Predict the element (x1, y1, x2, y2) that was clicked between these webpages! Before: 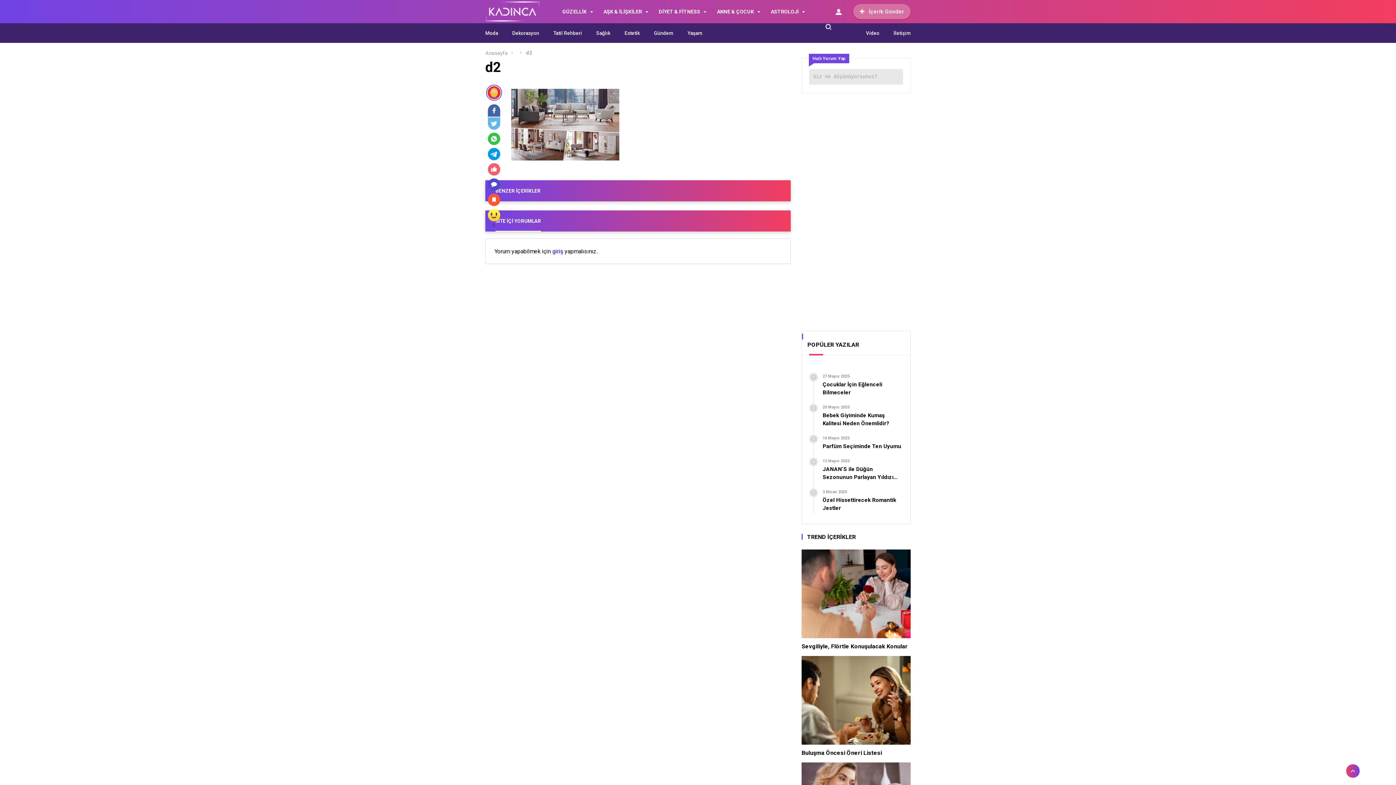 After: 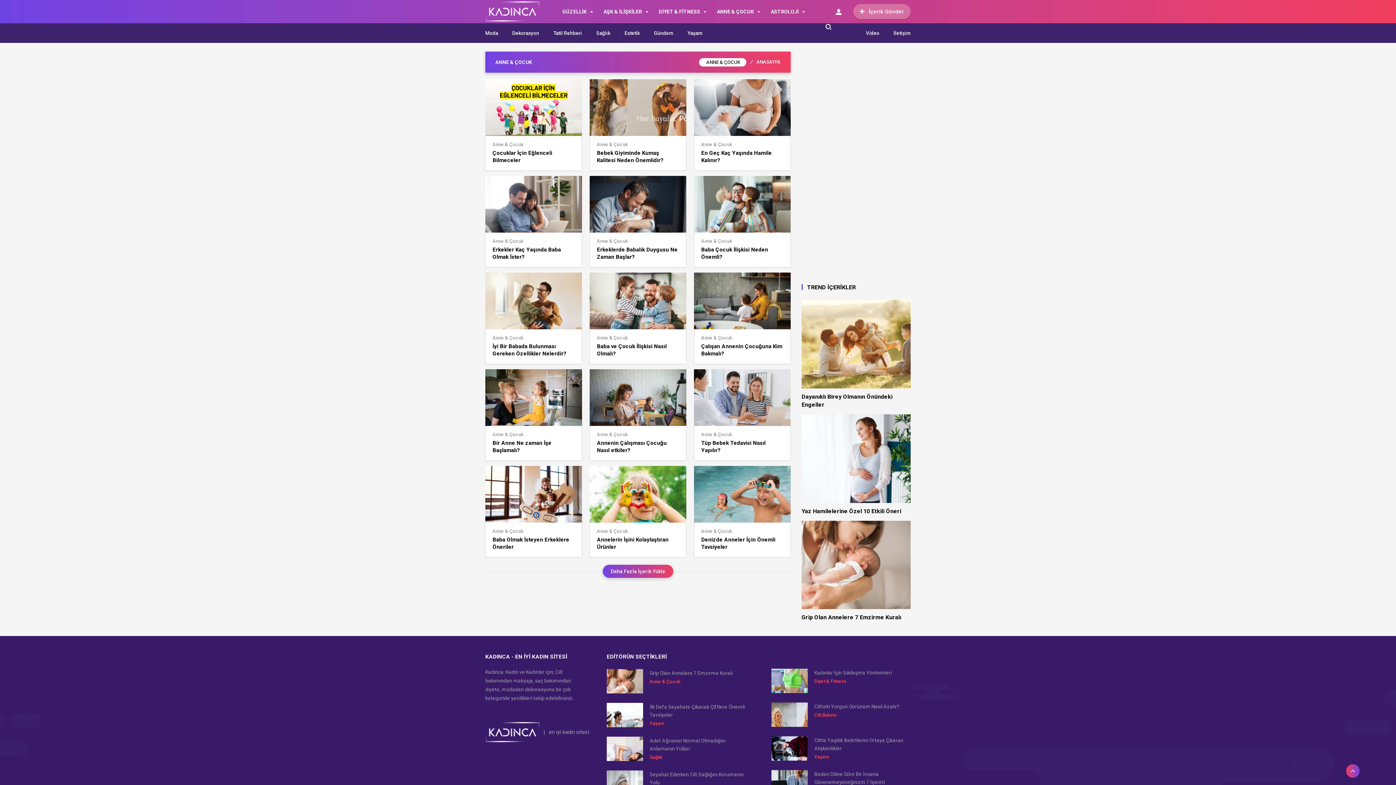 Action: label: ANNE & ÇOCUK bbox: (717, 0, 754, 23)